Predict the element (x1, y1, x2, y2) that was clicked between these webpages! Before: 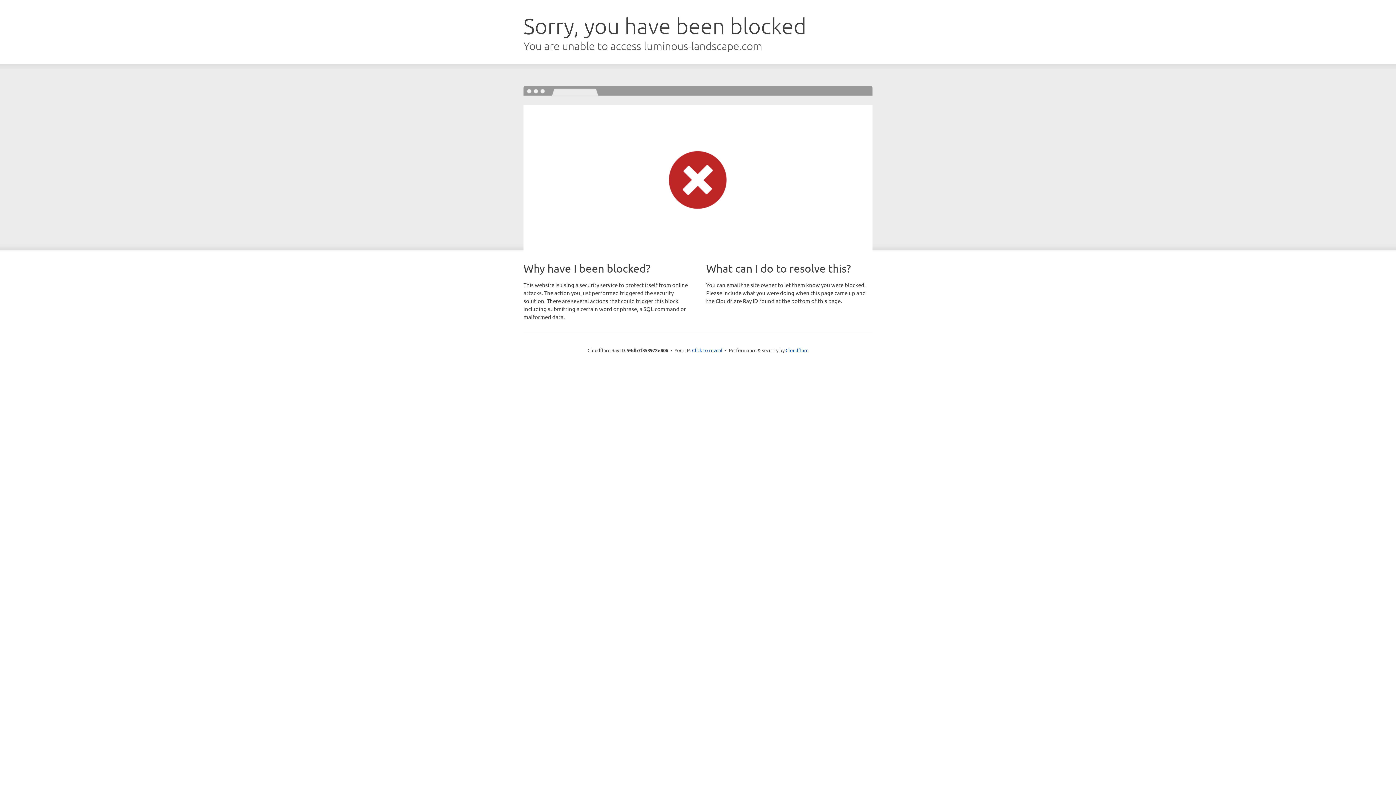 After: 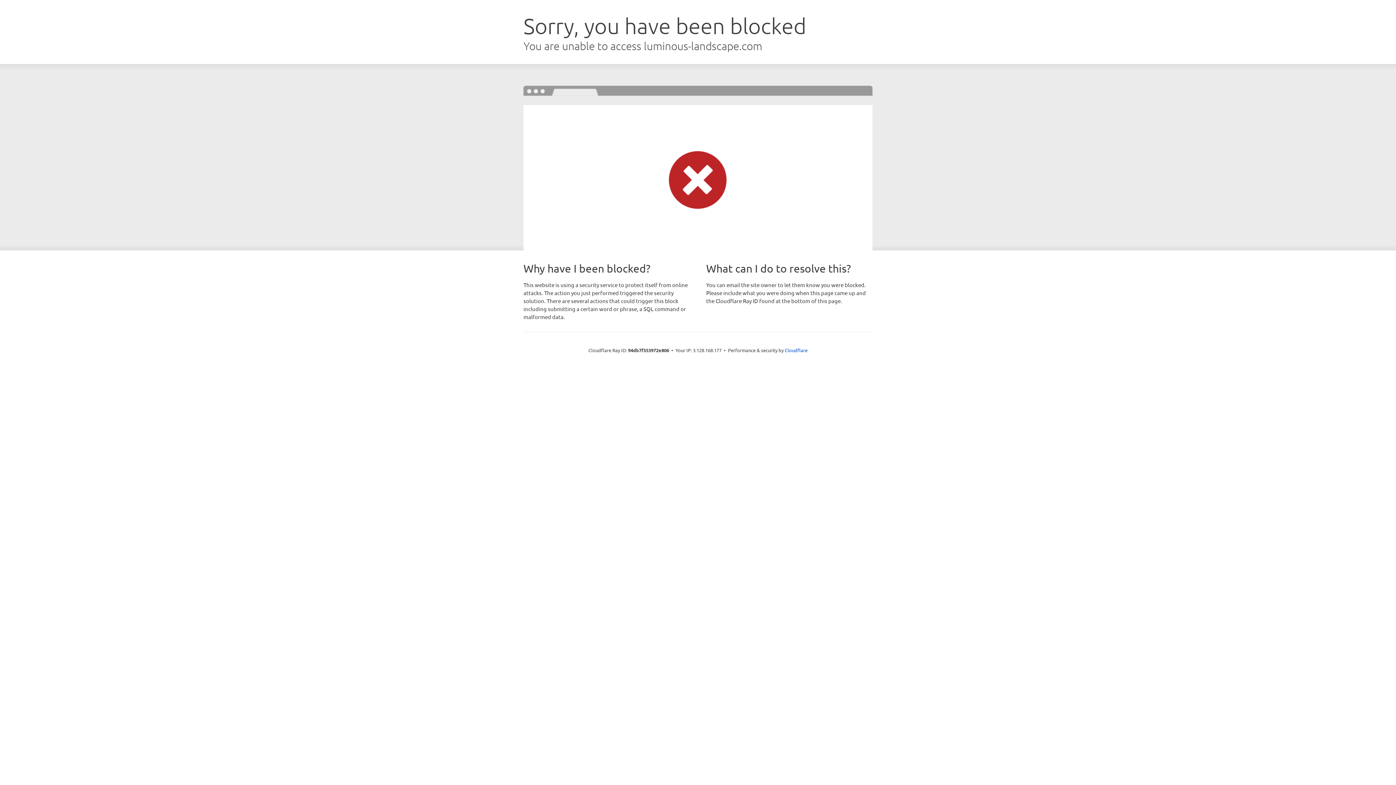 Action: bbox: (692, 346, 722, 353) label: Click to reveal